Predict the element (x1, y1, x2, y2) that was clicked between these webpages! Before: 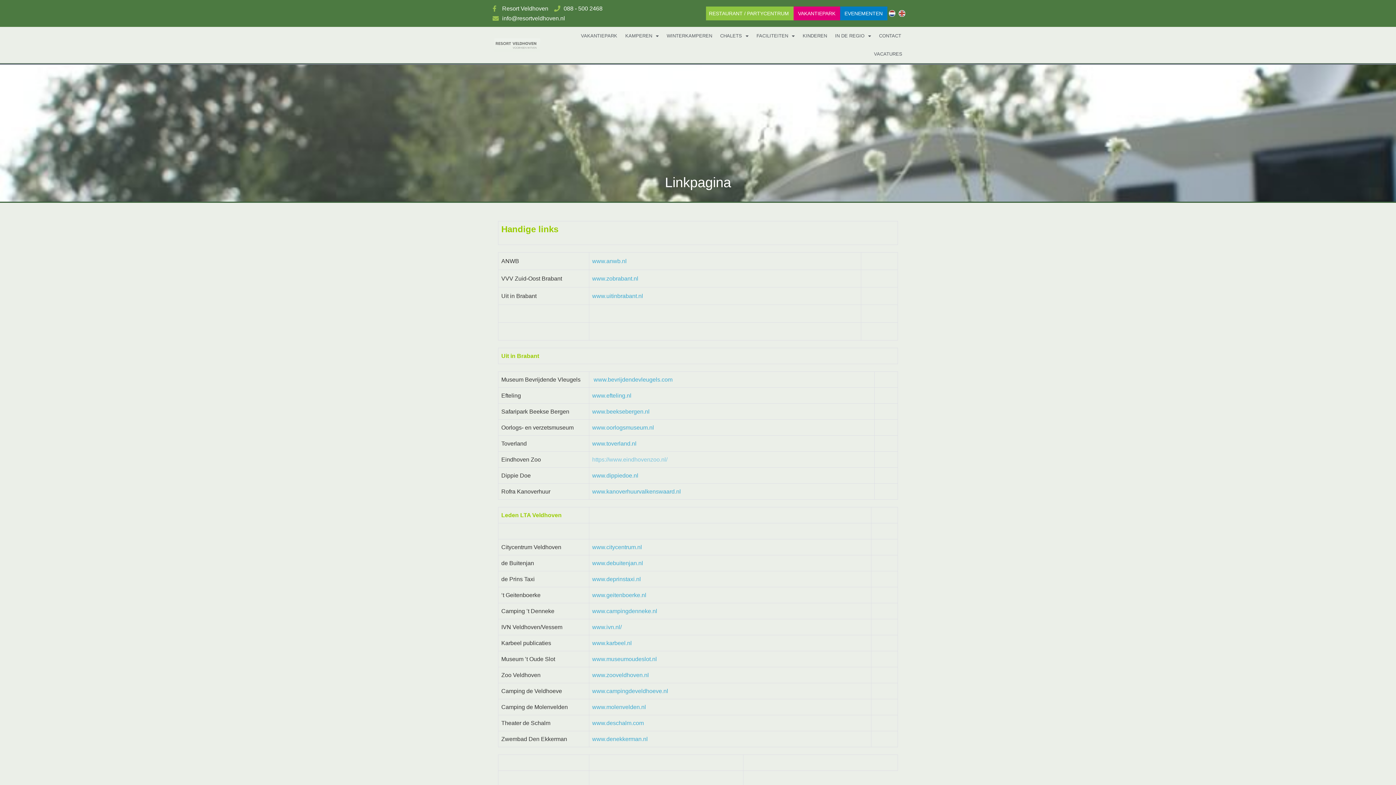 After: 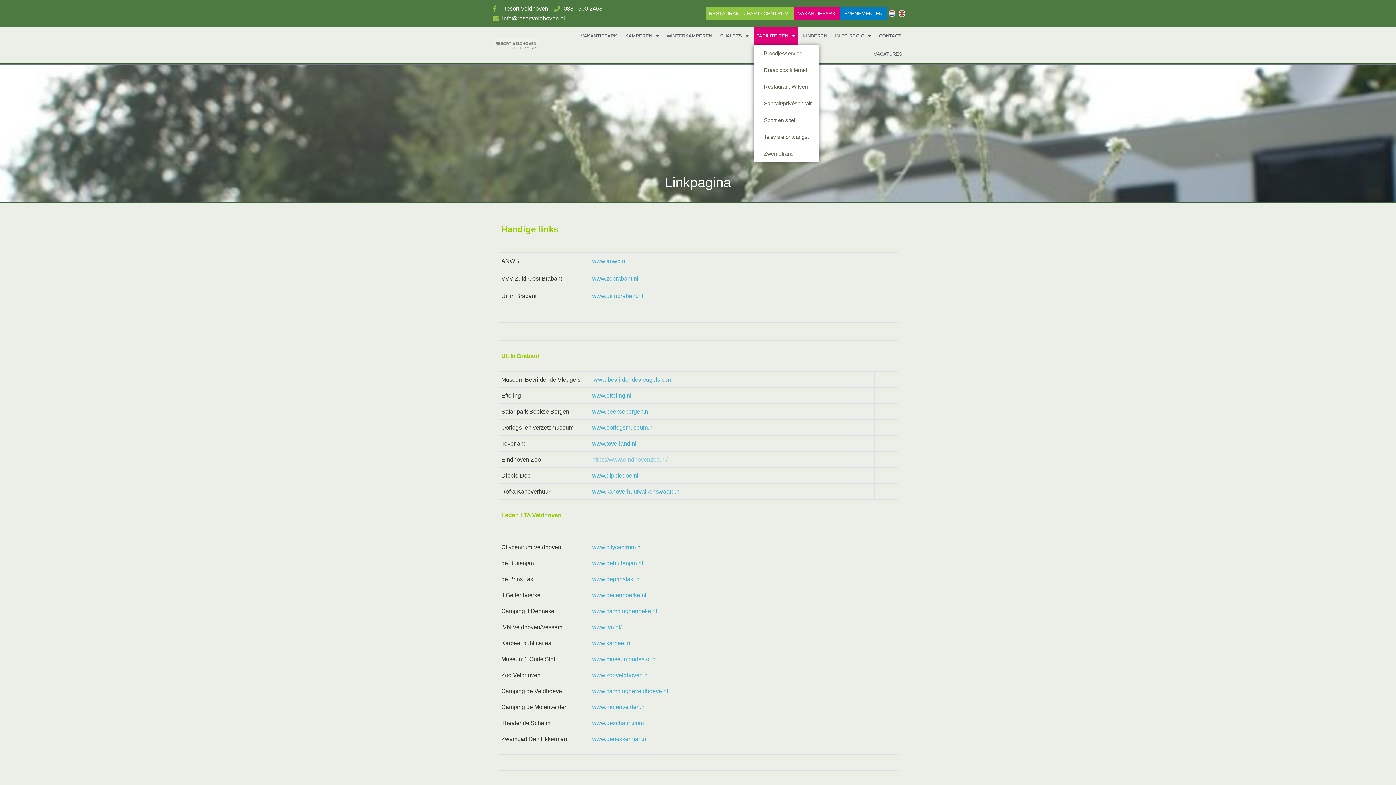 Action: label: FACILITEITEN bbox: (753, 26, 797, 45)